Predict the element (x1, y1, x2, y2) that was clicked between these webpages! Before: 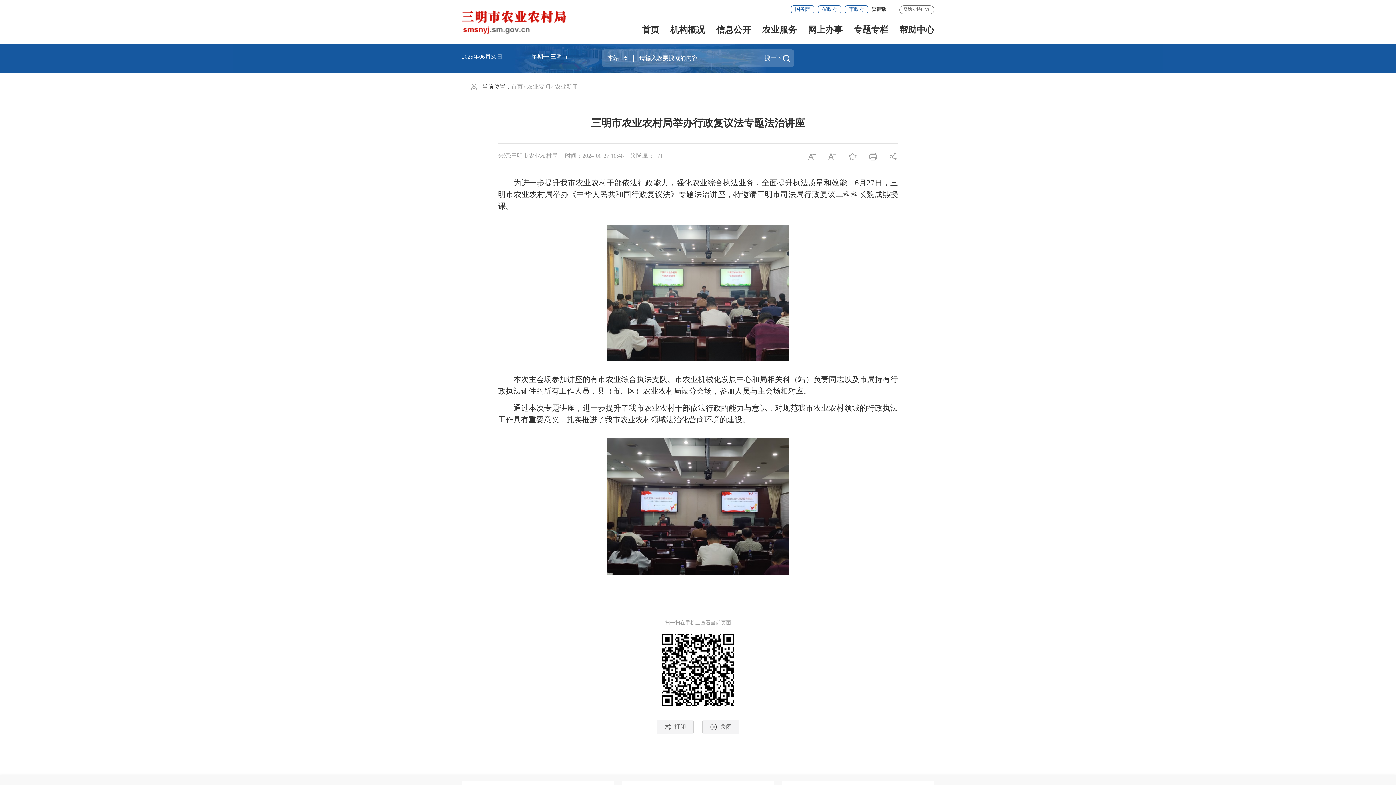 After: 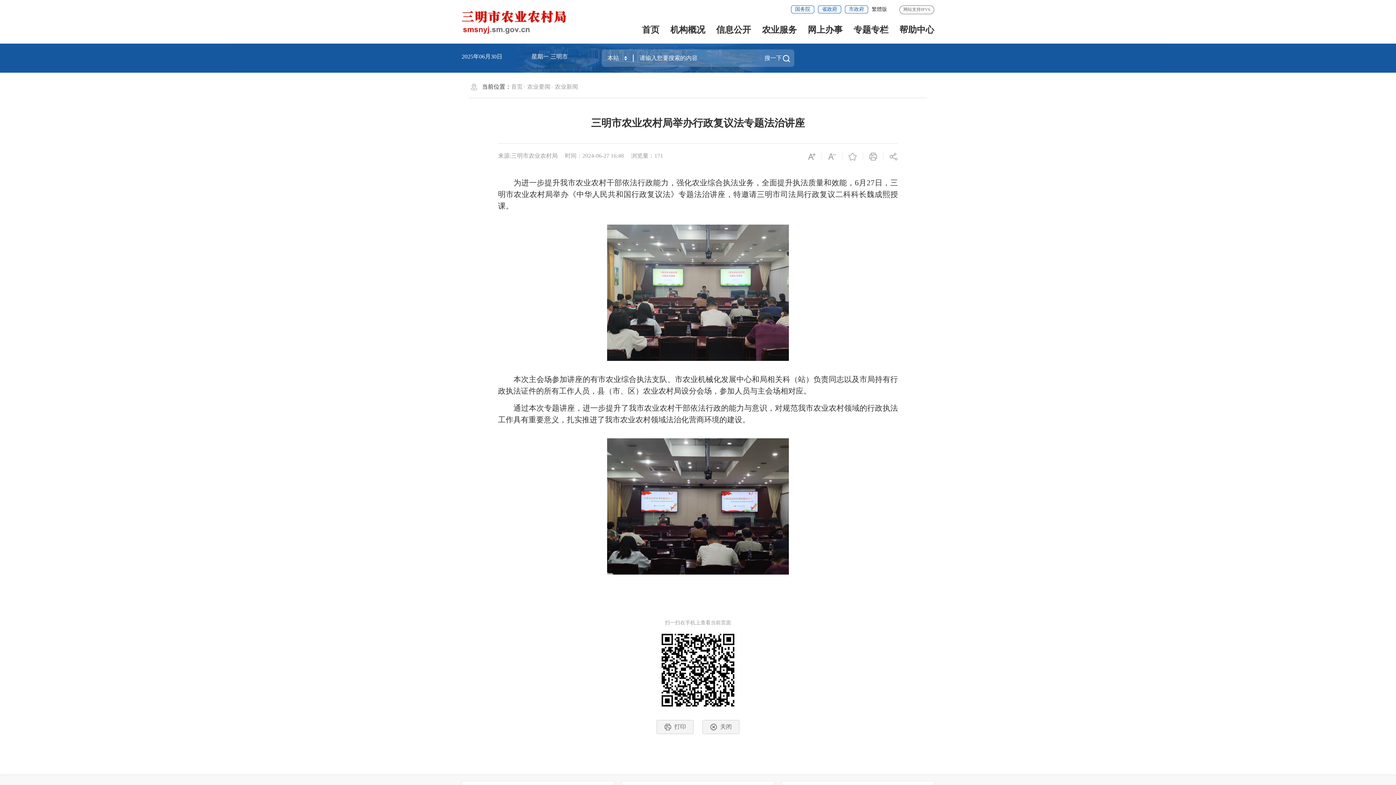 Action: label: 省政府 bbox: (818, 5, 841, 13)